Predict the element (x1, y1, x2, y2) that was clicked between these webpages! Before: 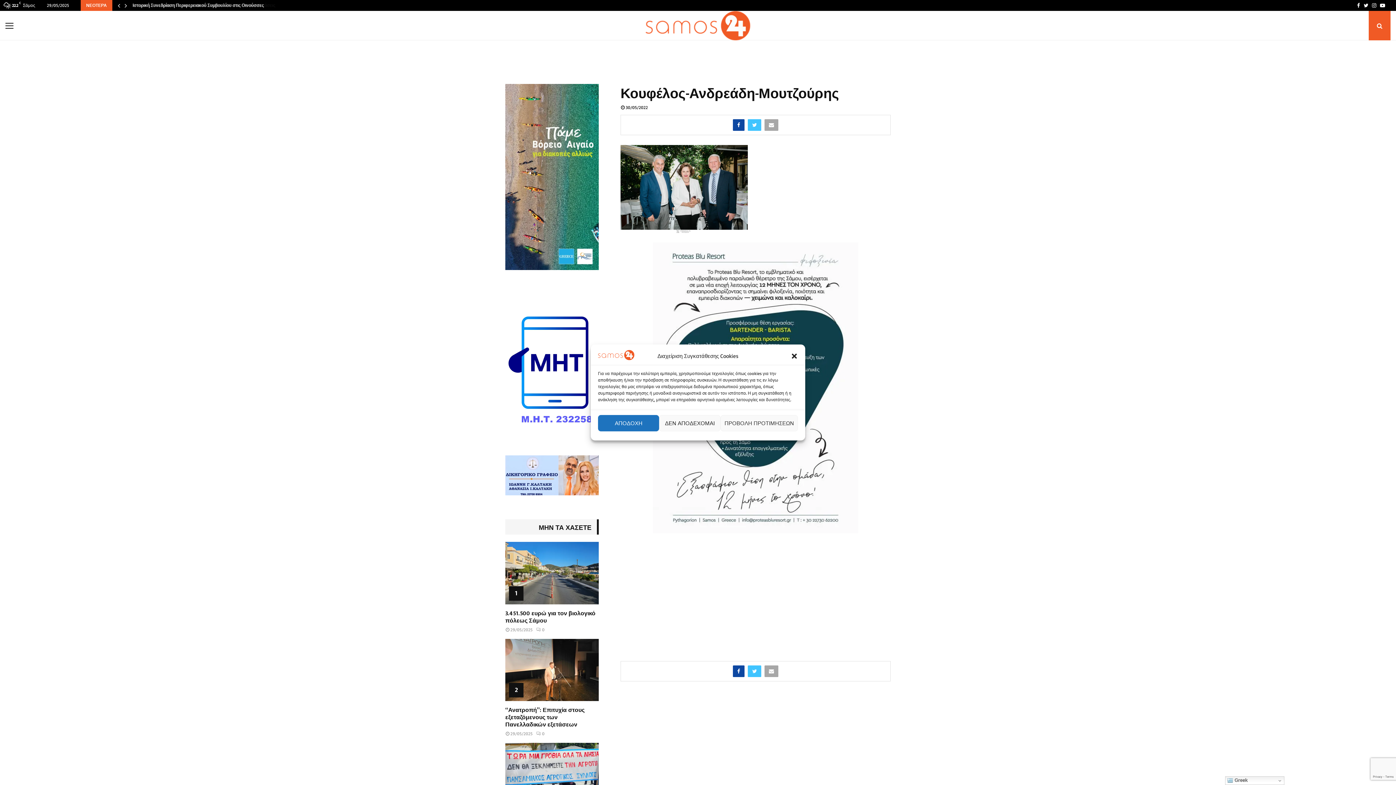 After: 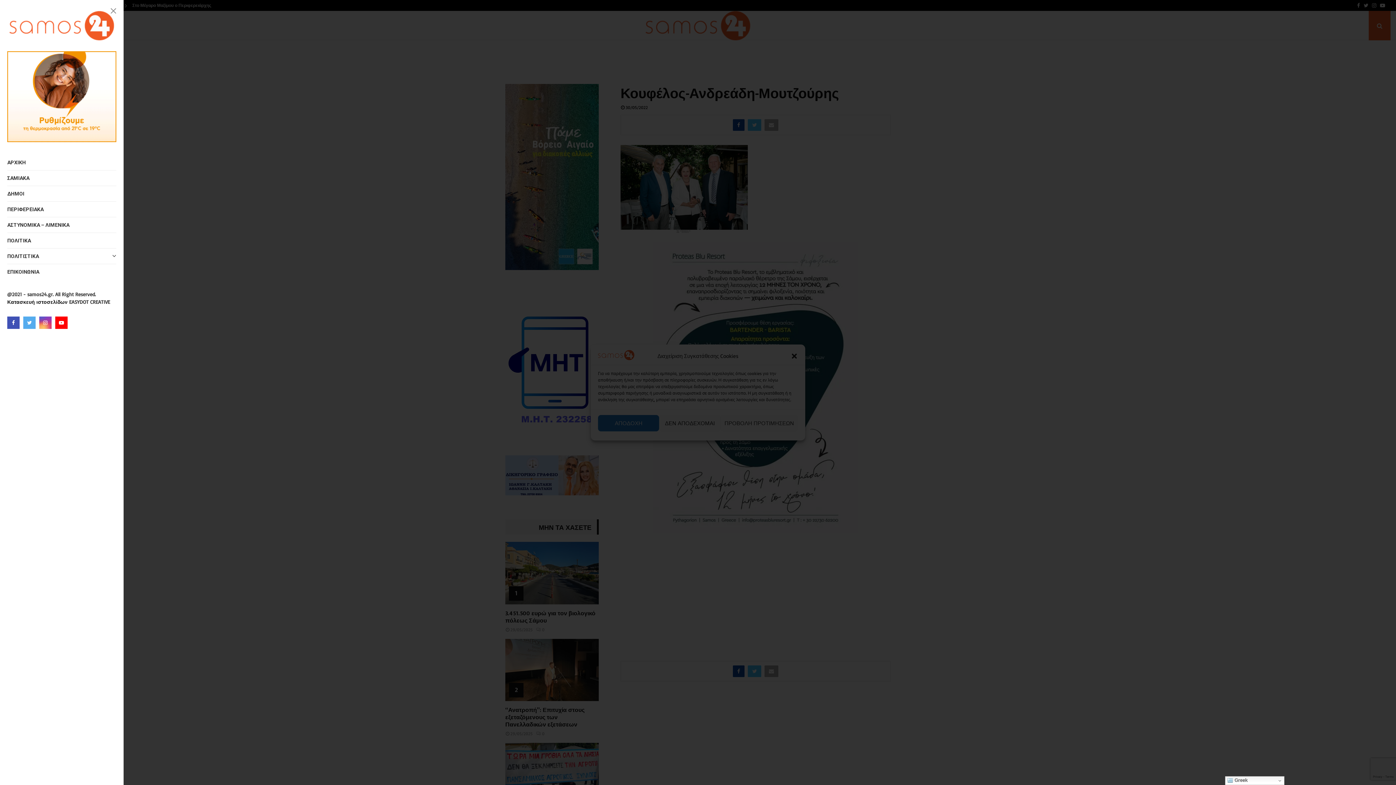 Action: bbox: (5, 22, 13, 29)